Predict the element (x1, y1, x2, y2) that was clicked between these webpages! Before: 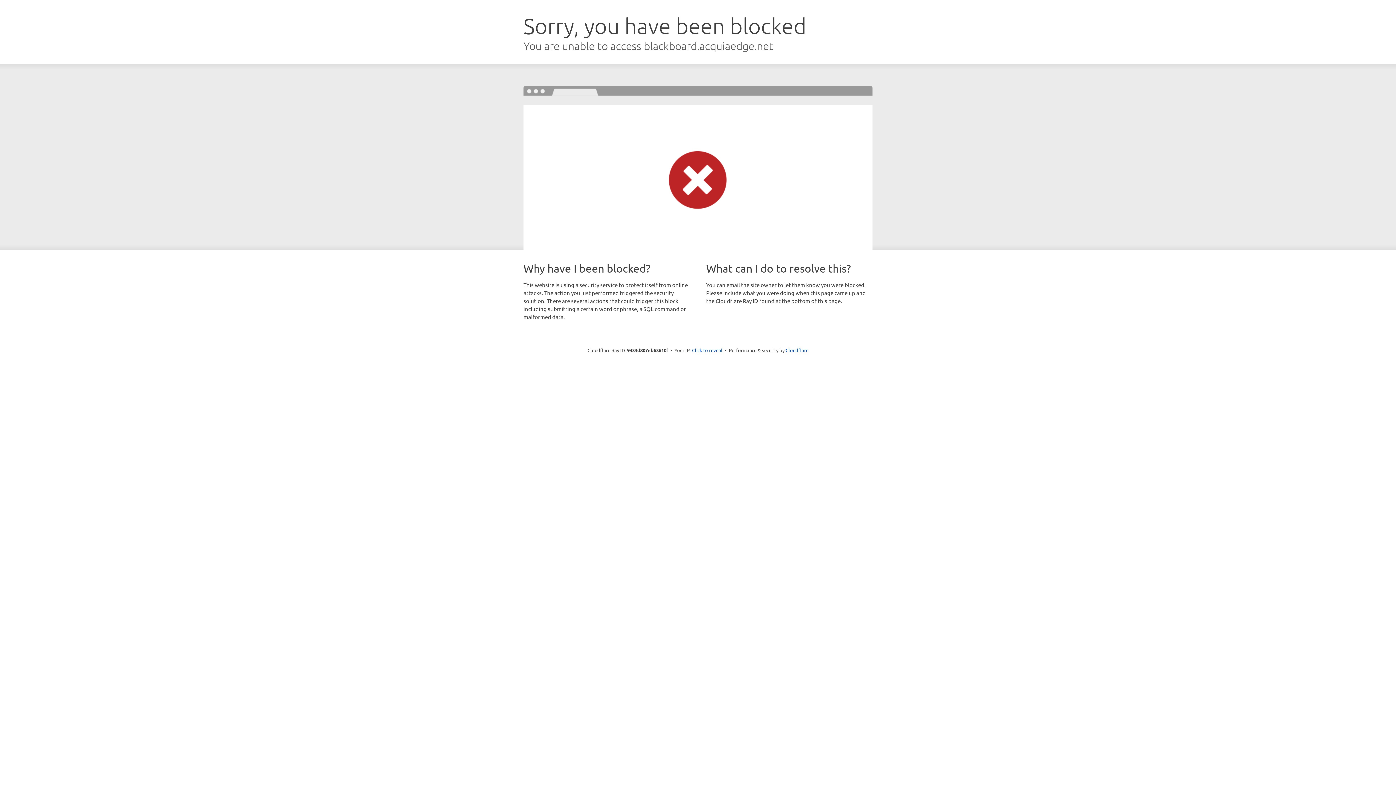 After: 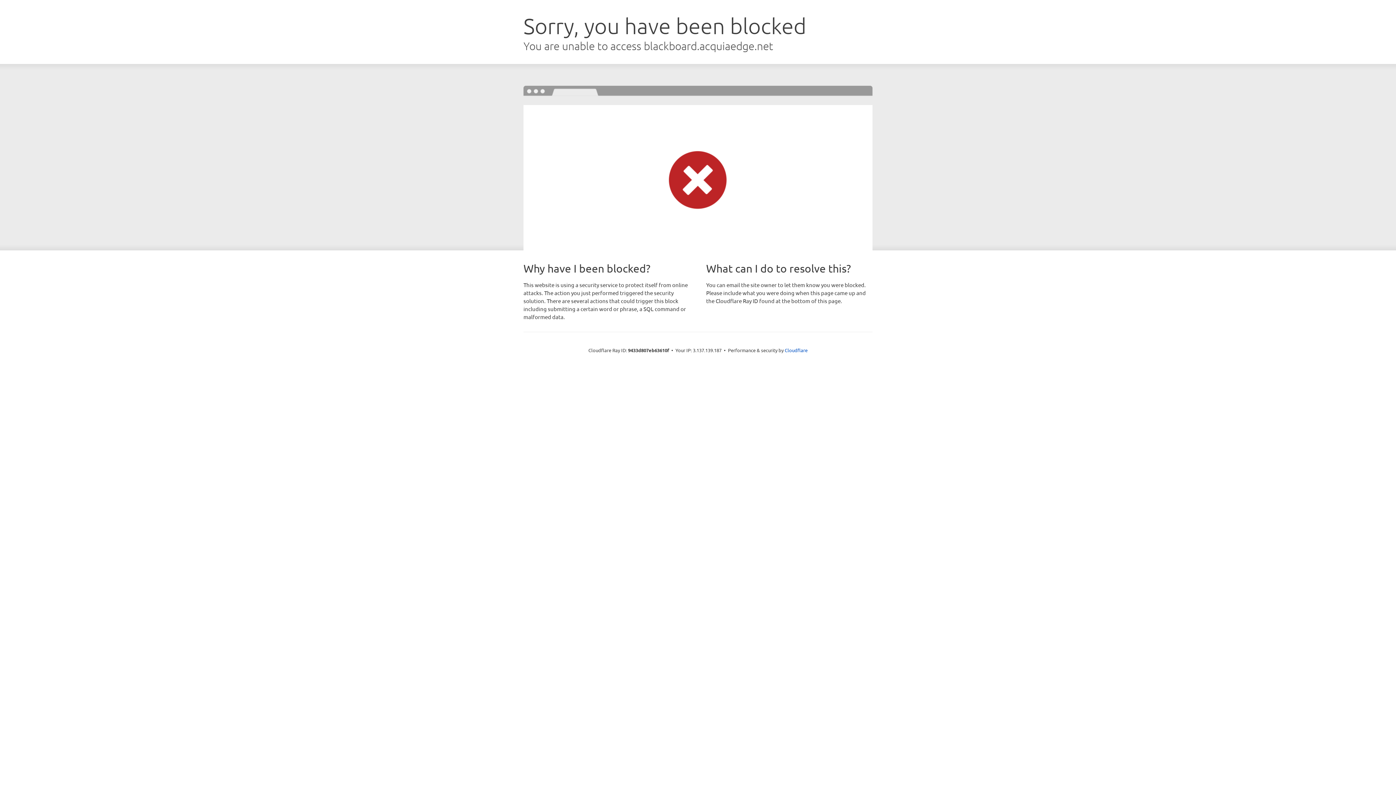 Action: bbox: (692, 346, 722, 353) label: Click to reveal